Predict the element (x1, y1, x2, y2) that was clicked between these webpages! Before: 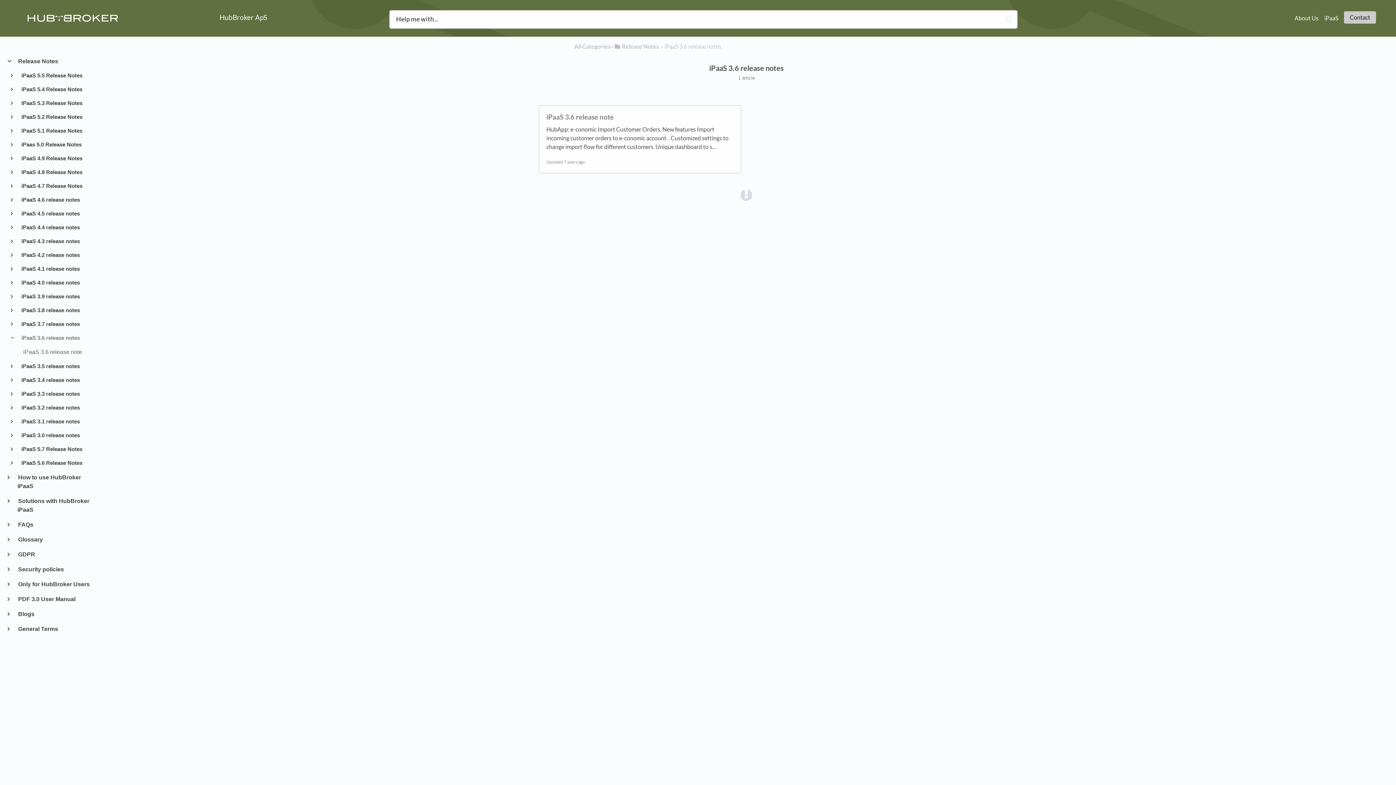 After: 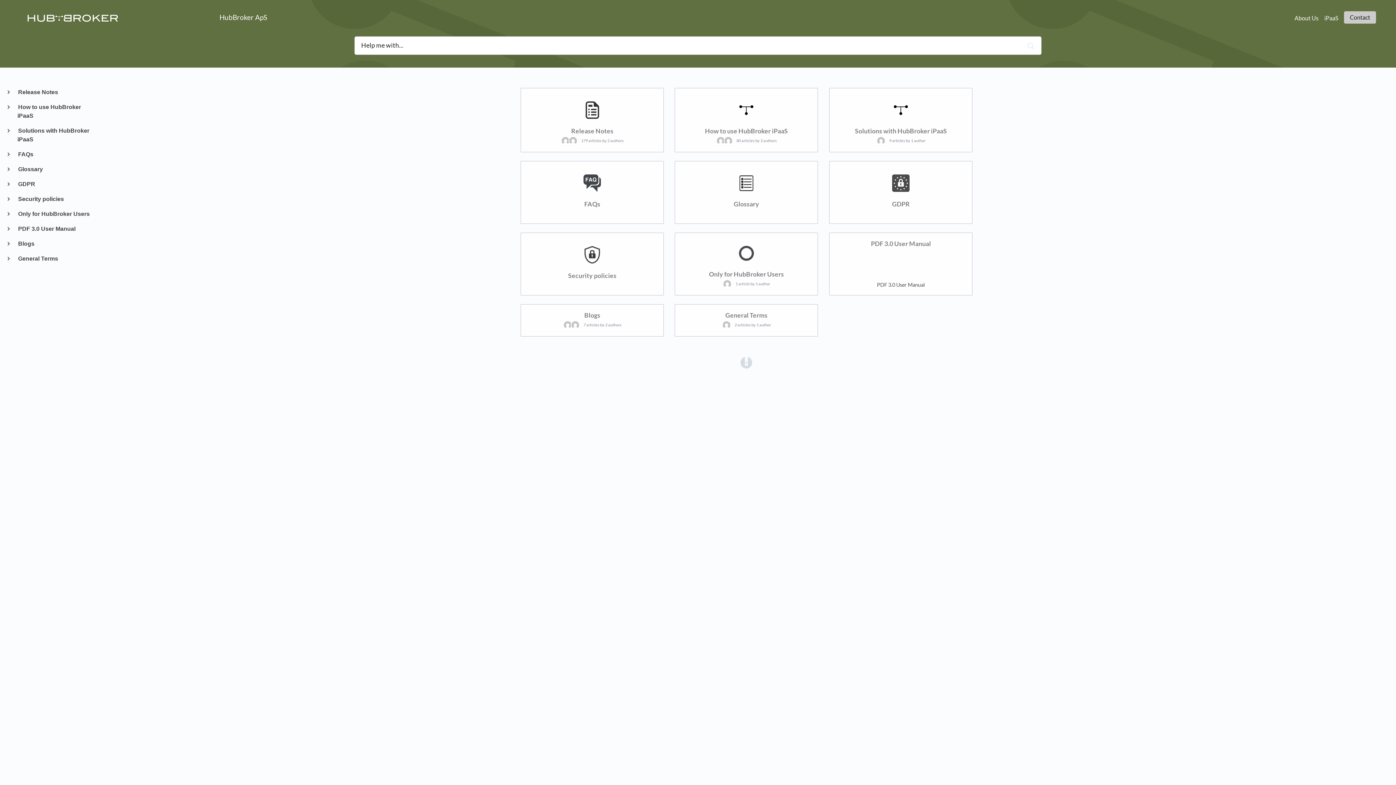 Action: bbox: (20, 5, 267, 30) label:  HubBroker ApS